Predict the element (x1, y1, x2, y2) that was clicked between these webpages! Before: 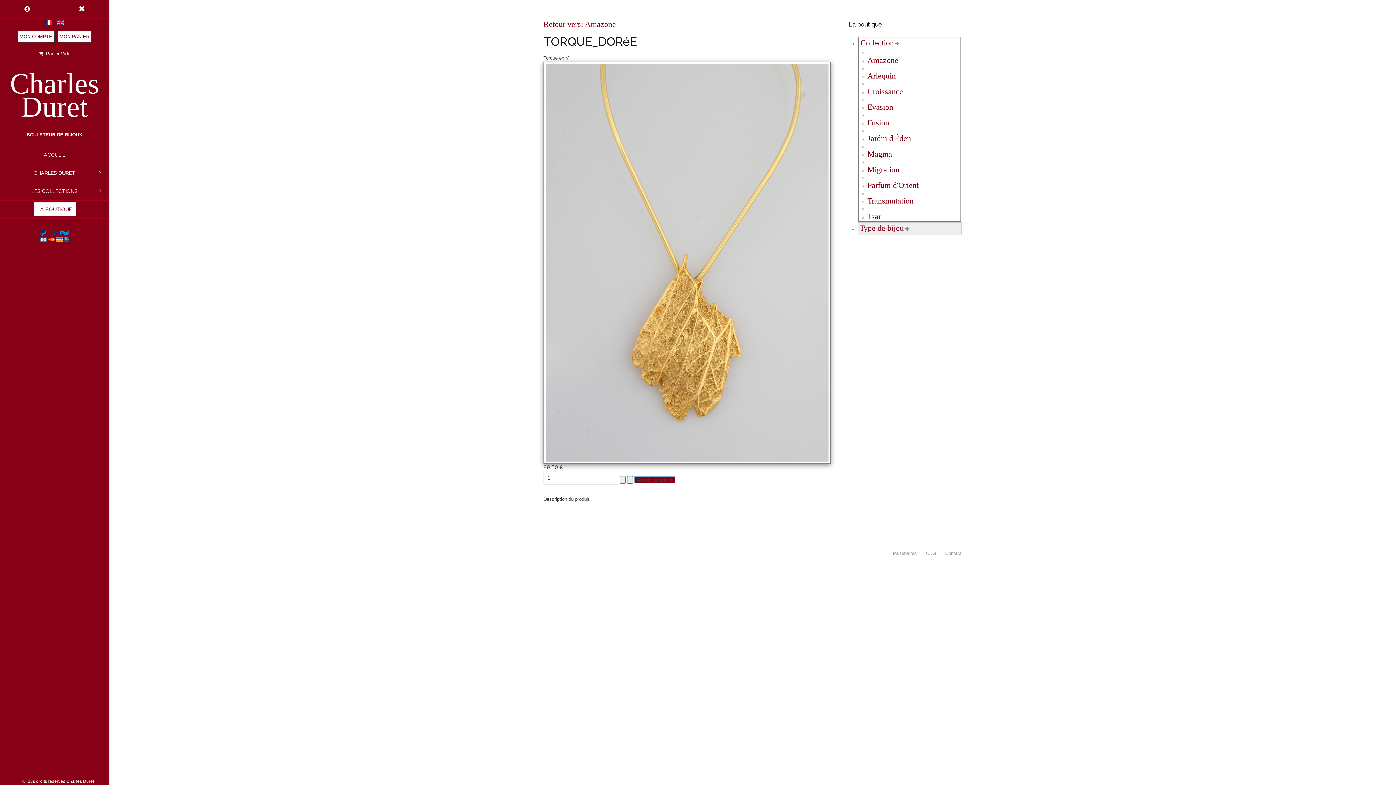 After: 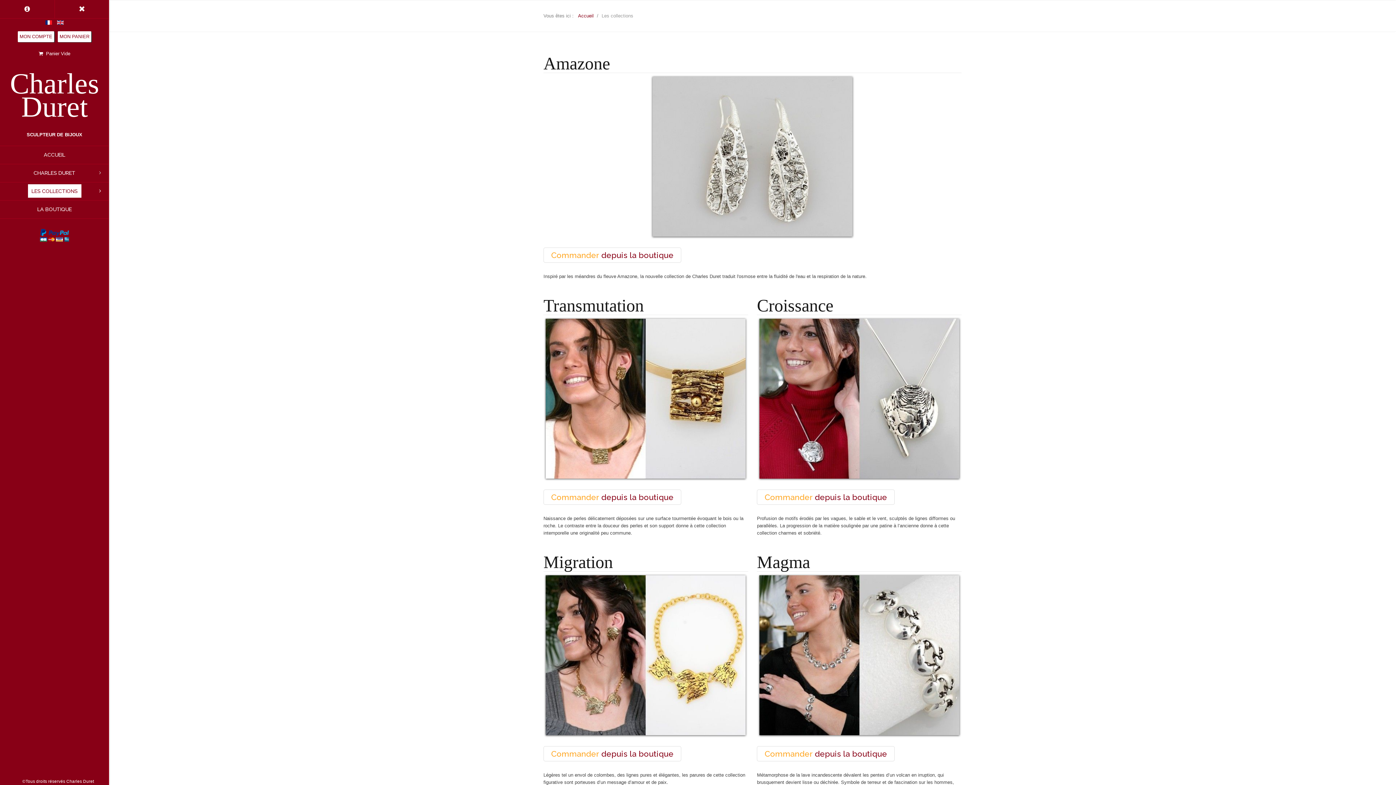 Action: label: LES COLLECTIONS bbox: (0, 182, 109, 199)